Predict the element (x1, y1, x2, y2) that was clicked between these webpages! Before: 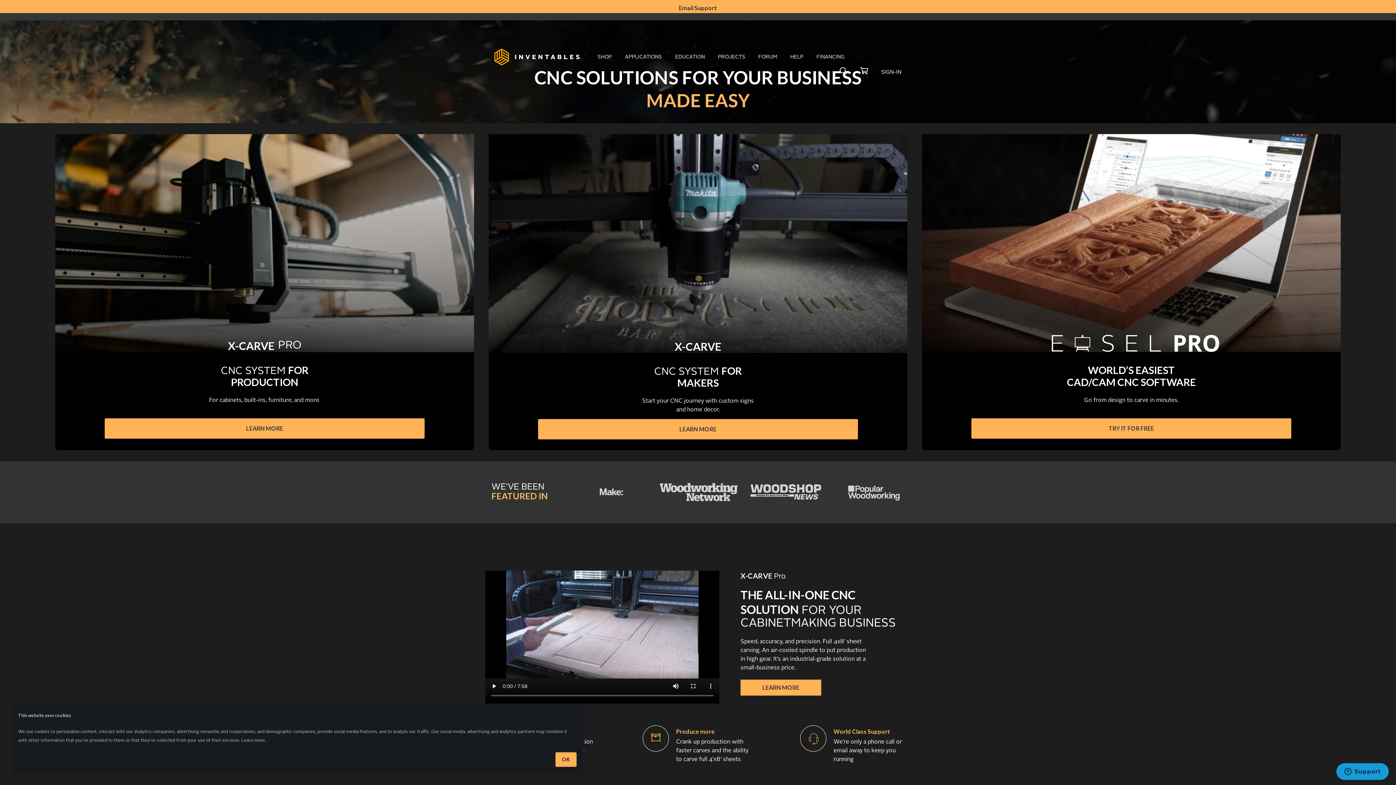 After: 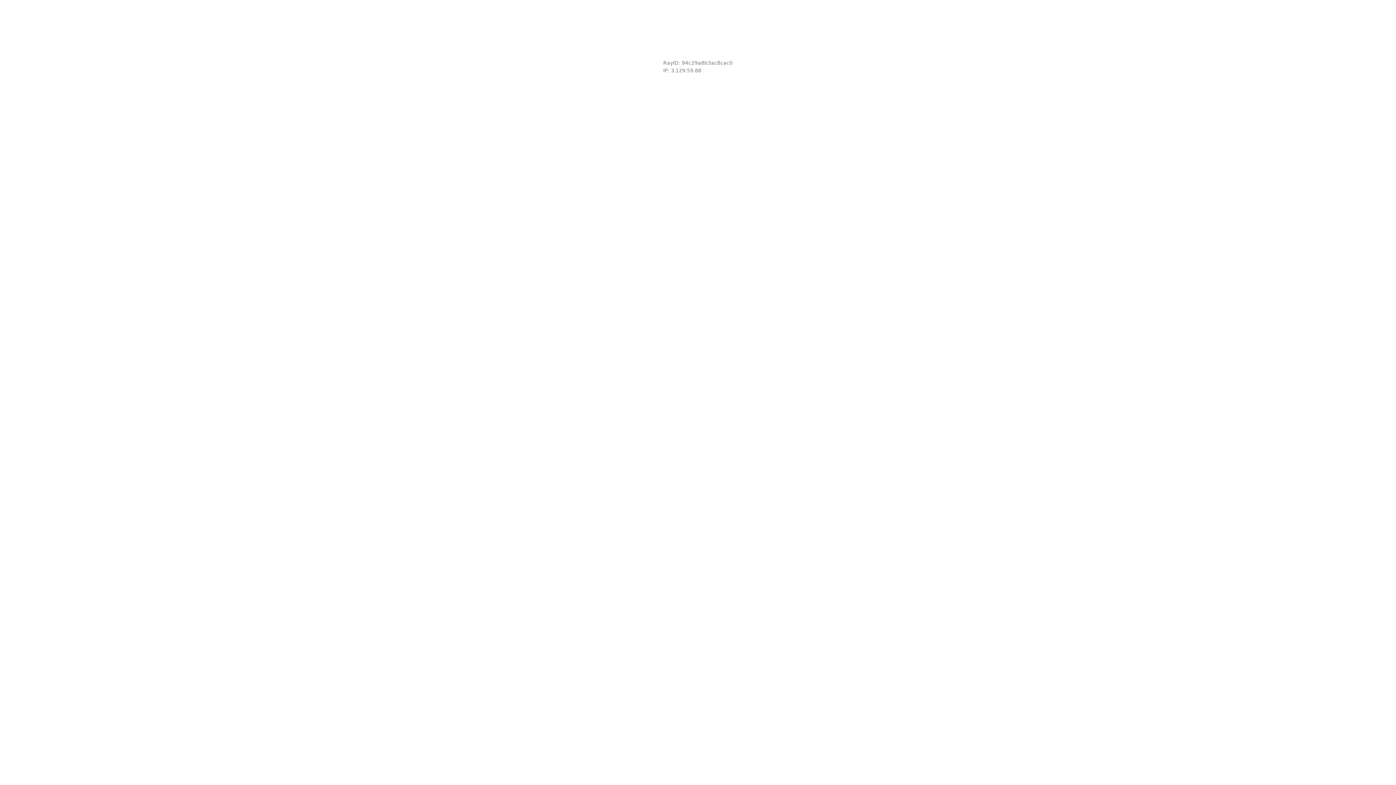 Action: label: Email Support bbox: (679, 4, 717, 11)